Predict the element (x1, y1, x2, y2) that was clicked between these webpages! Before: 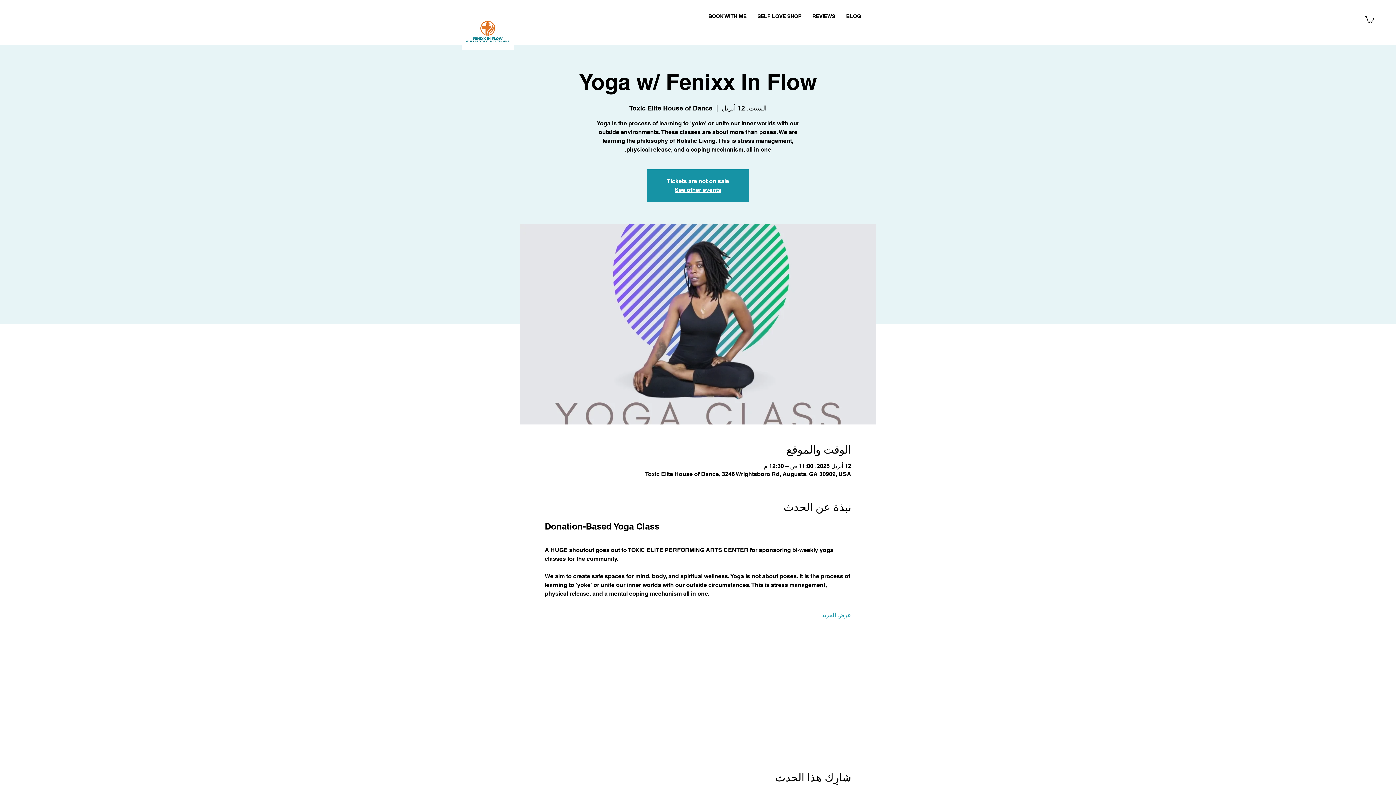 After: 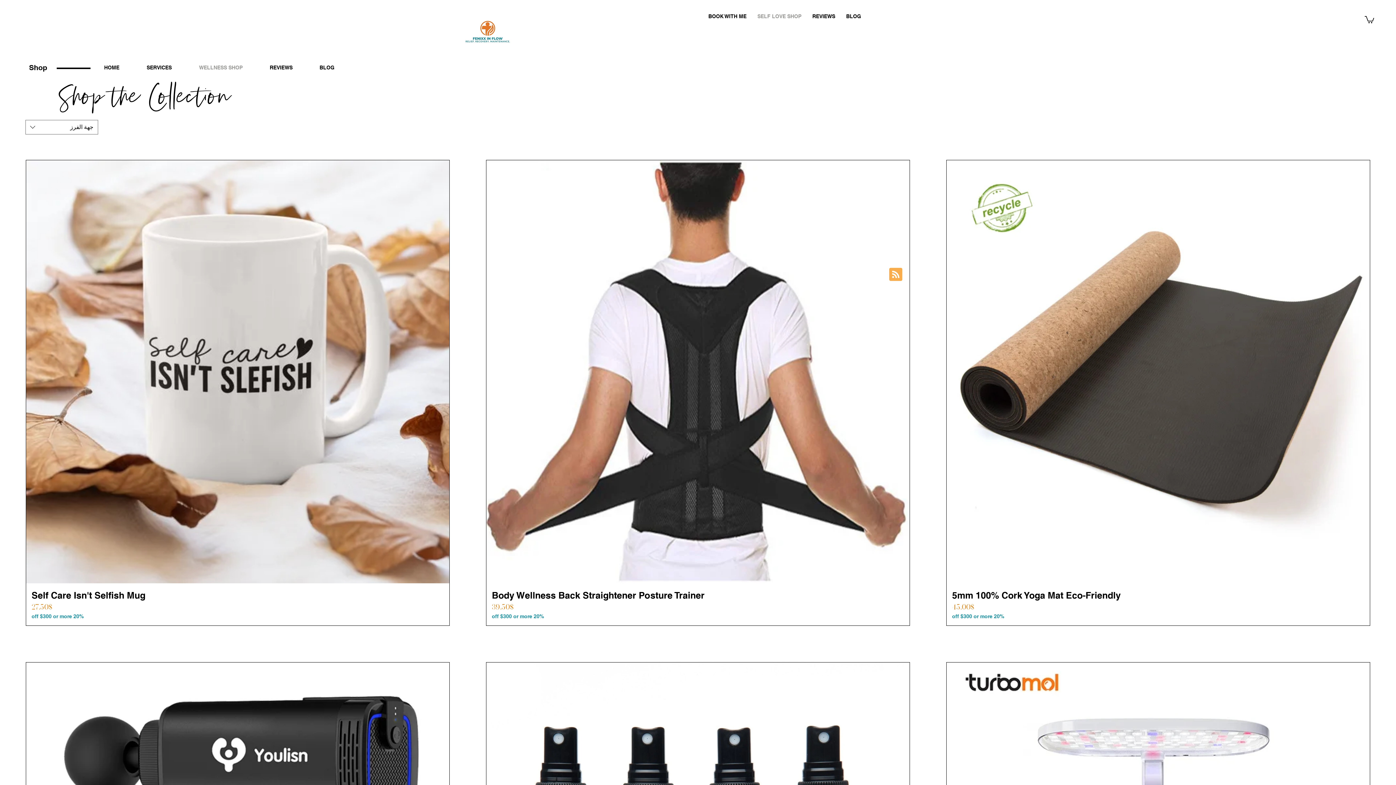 Action: bbox: (752, 7, 807, 25) label: SELF LOVE SHOP